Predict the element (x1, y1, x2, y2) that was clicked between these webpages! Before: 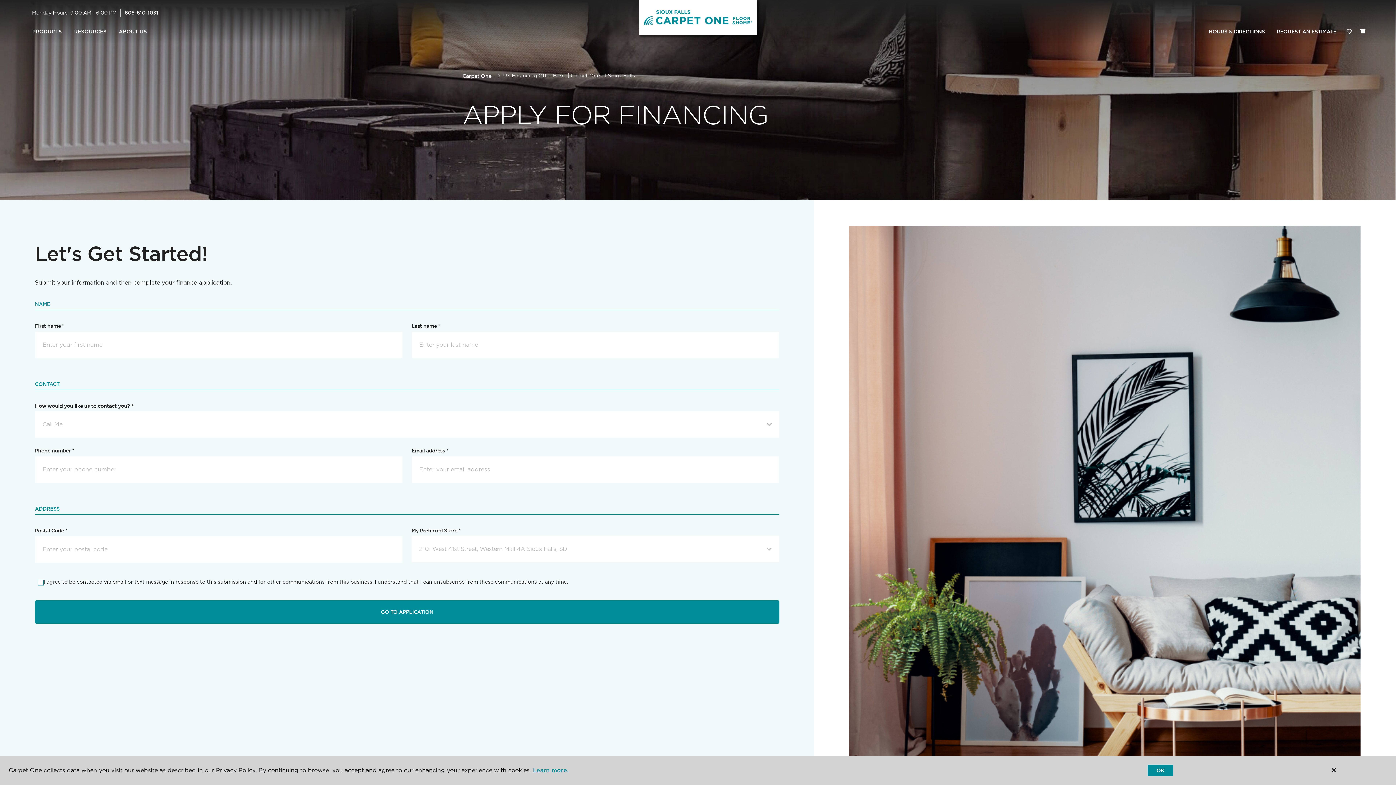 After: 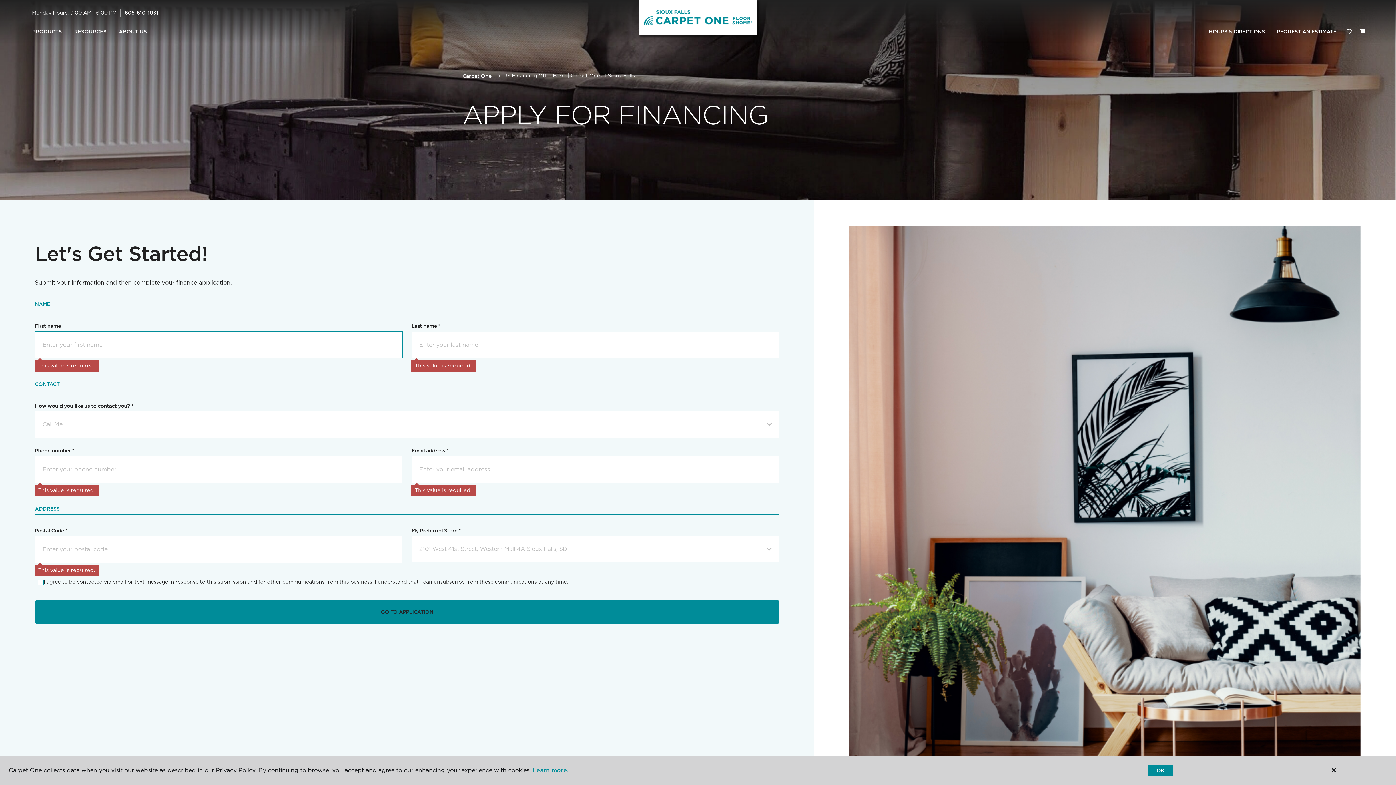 Action: label: GO TO APPLICATION bbox: (34, 600, 779, 624)